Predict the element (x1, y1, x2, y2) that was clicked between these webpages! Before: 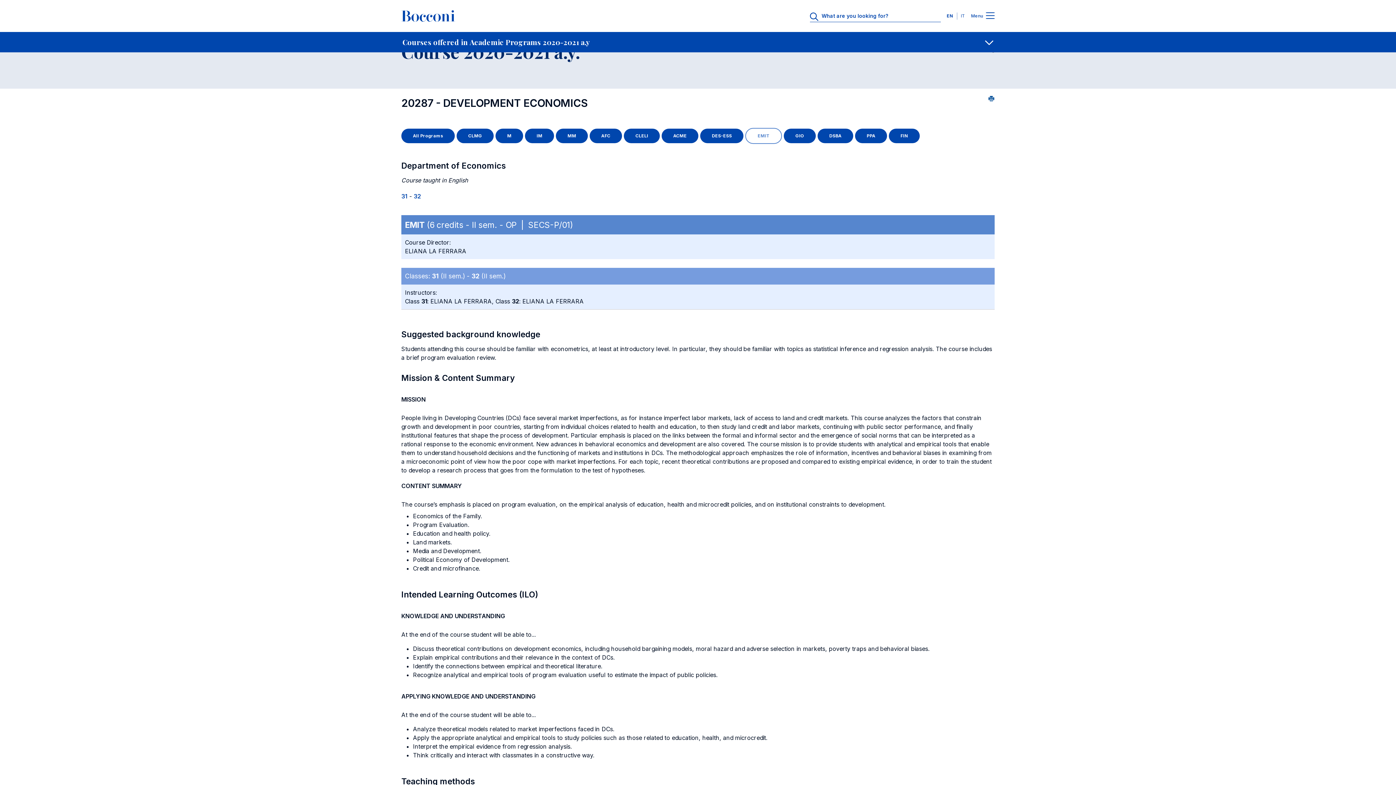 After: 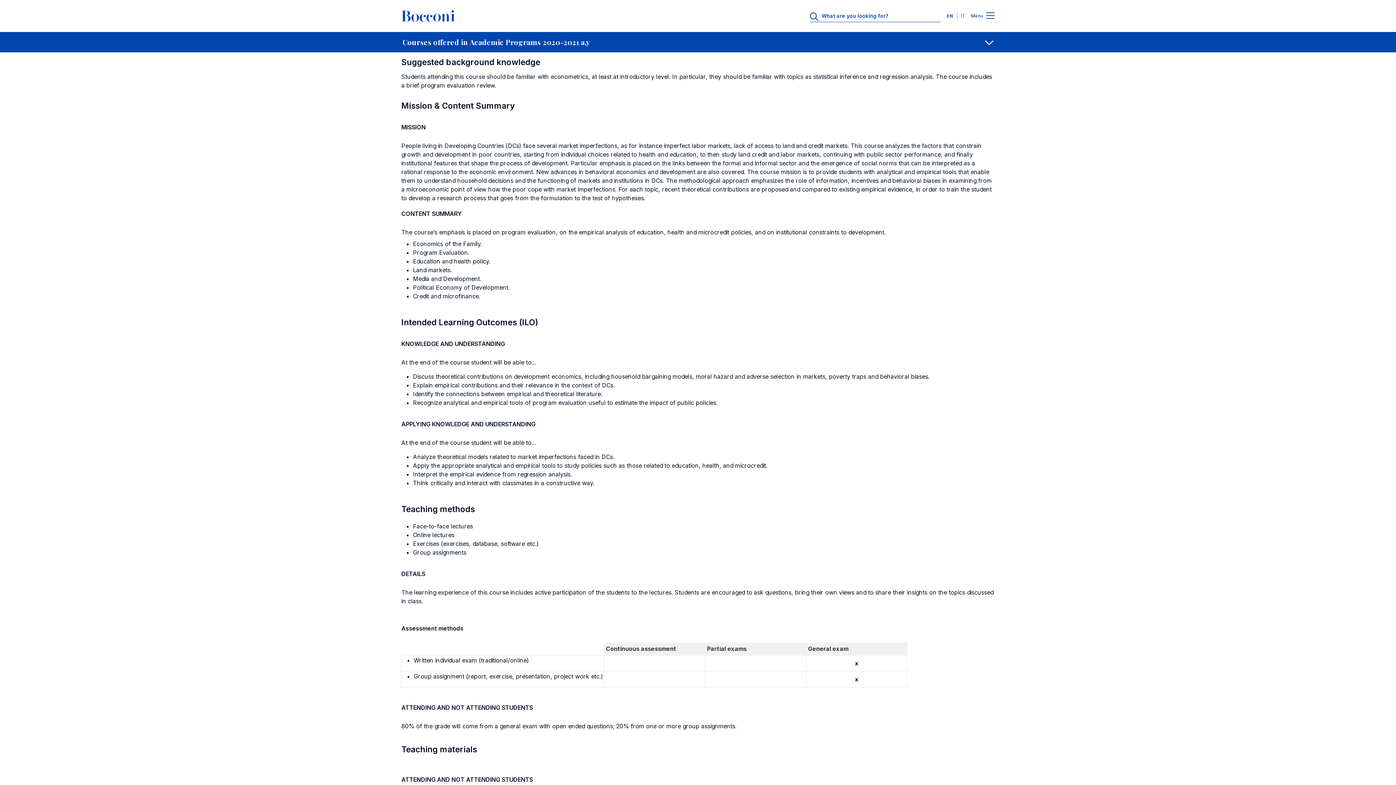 Action: bbox: (413, 192, 421, 200) label: 32